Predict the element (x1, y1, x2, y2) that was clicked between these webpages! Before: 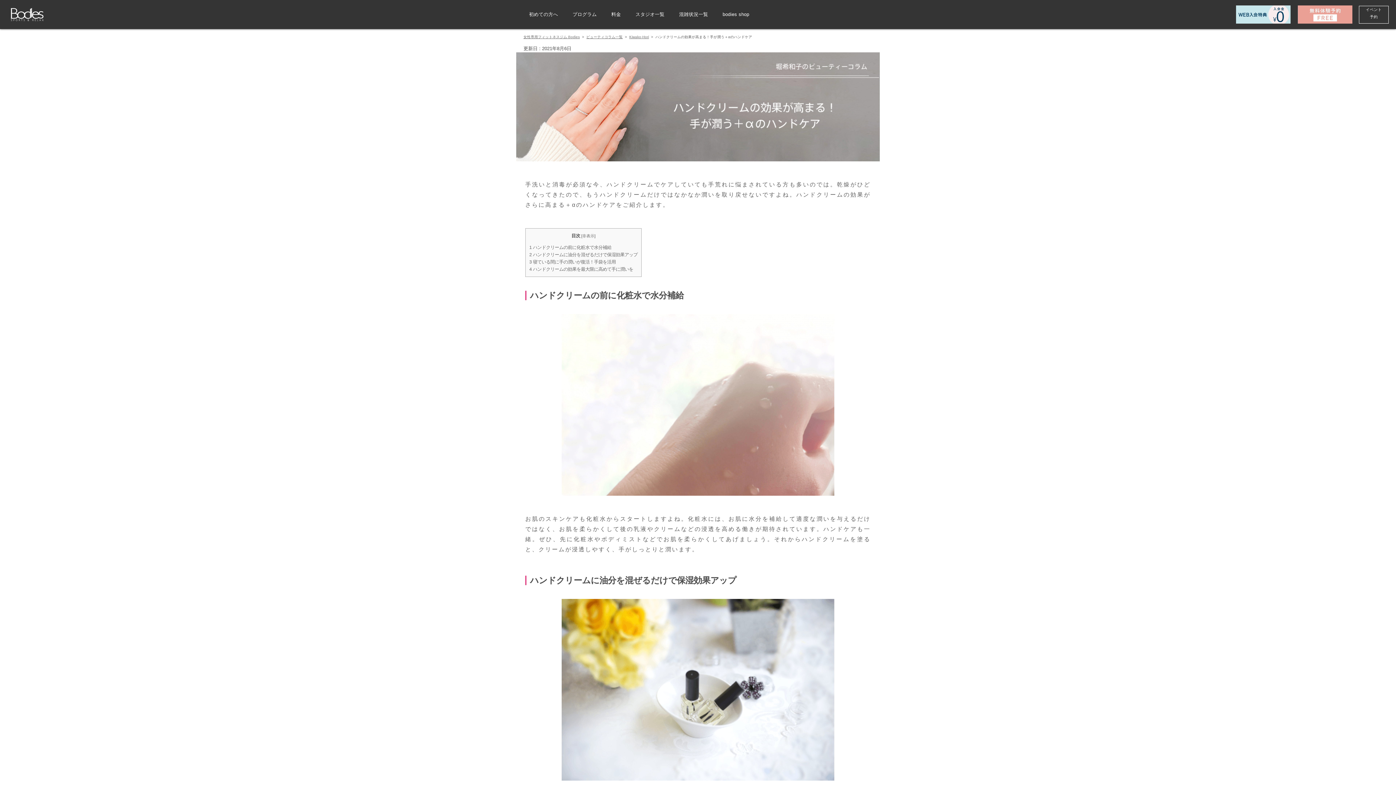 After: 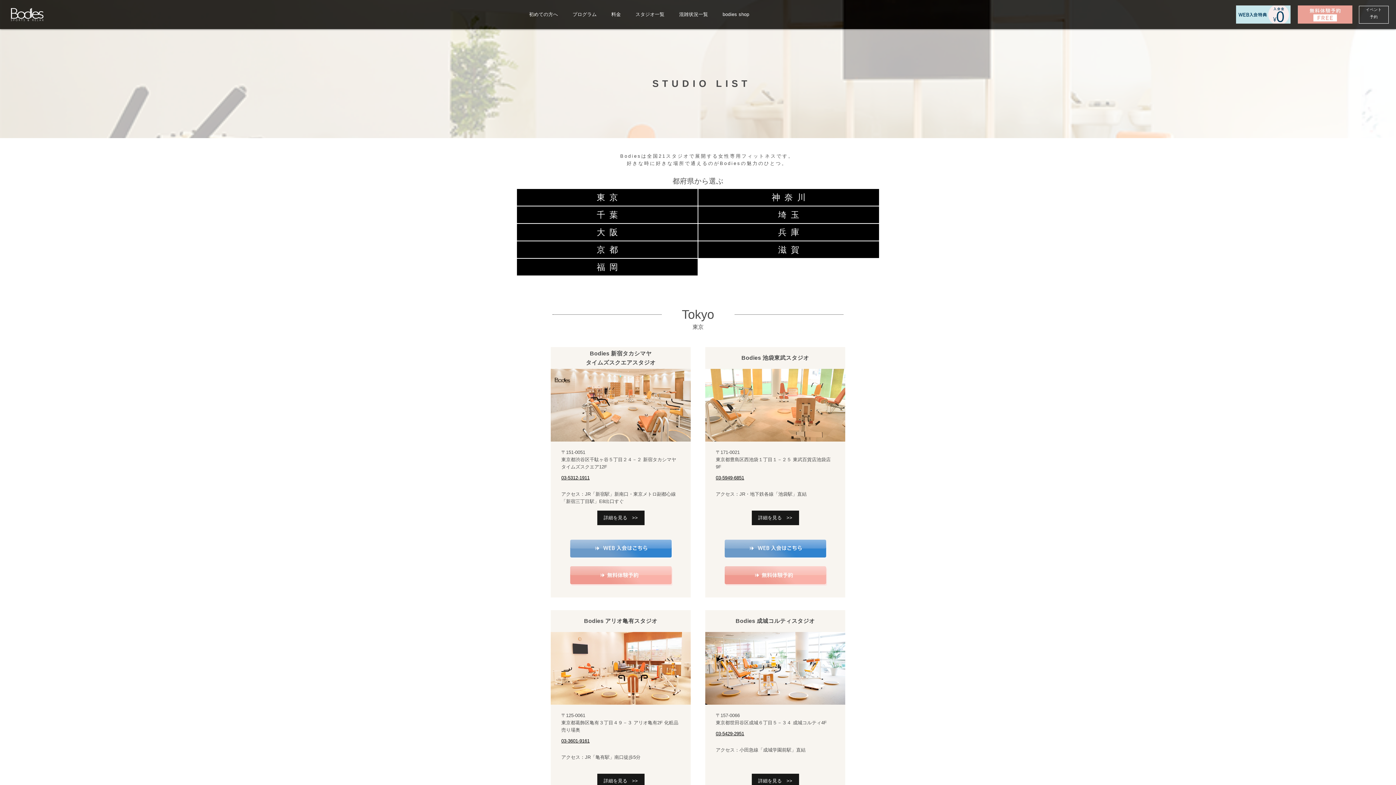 Action: label: スタジオ一覧 bbox: (635, 10, 664, 18)